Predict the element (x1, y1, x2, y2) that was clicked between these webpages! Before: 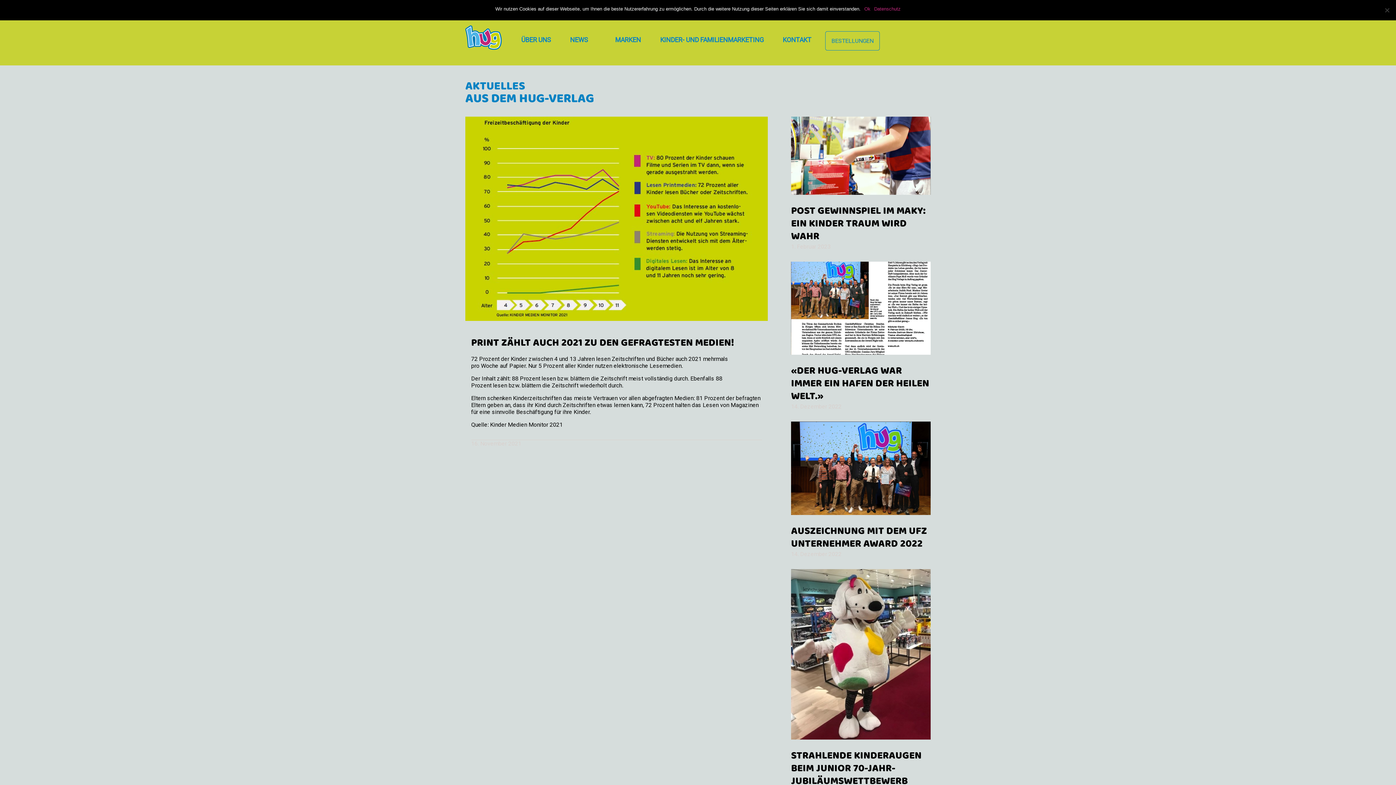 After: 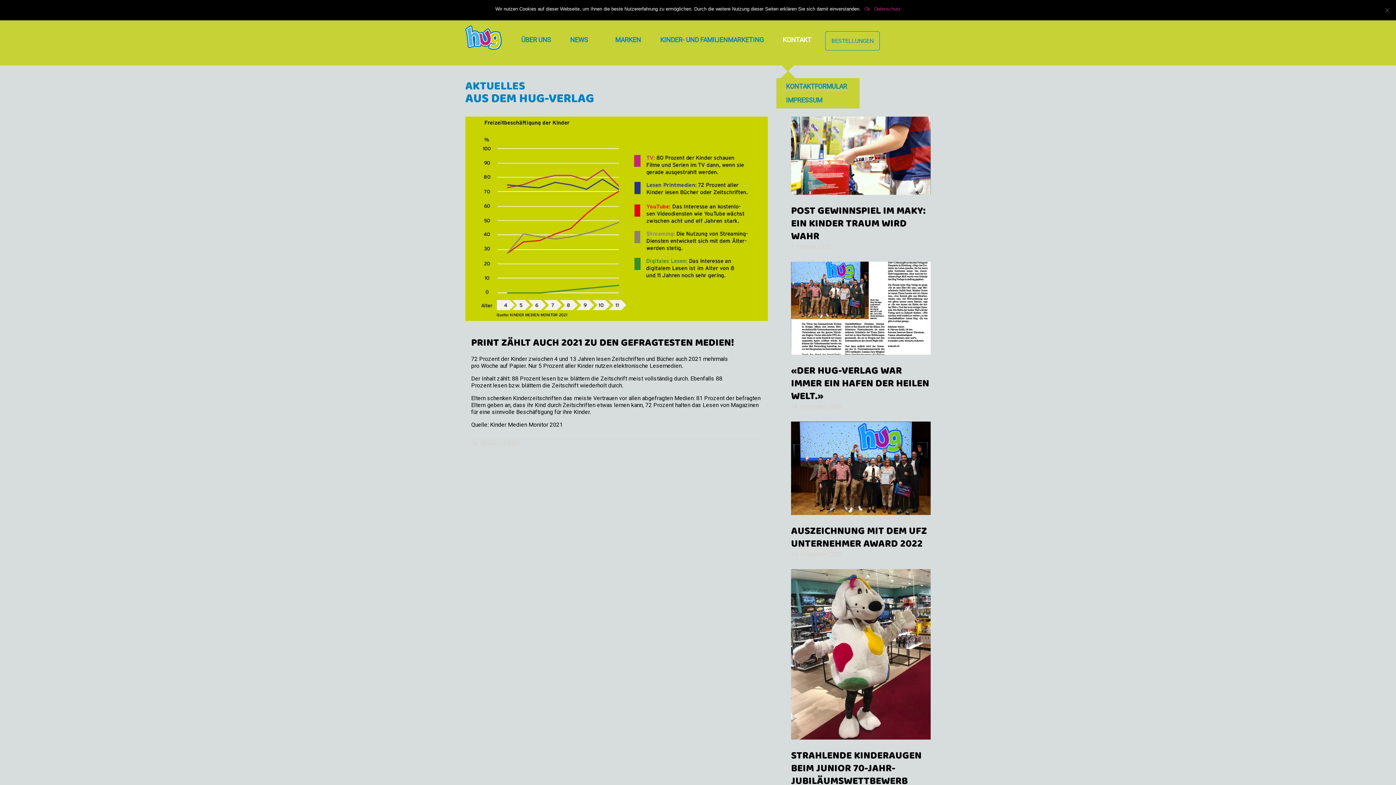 Action: label: KONTAKT bbox: (779, 36, 814, 74)